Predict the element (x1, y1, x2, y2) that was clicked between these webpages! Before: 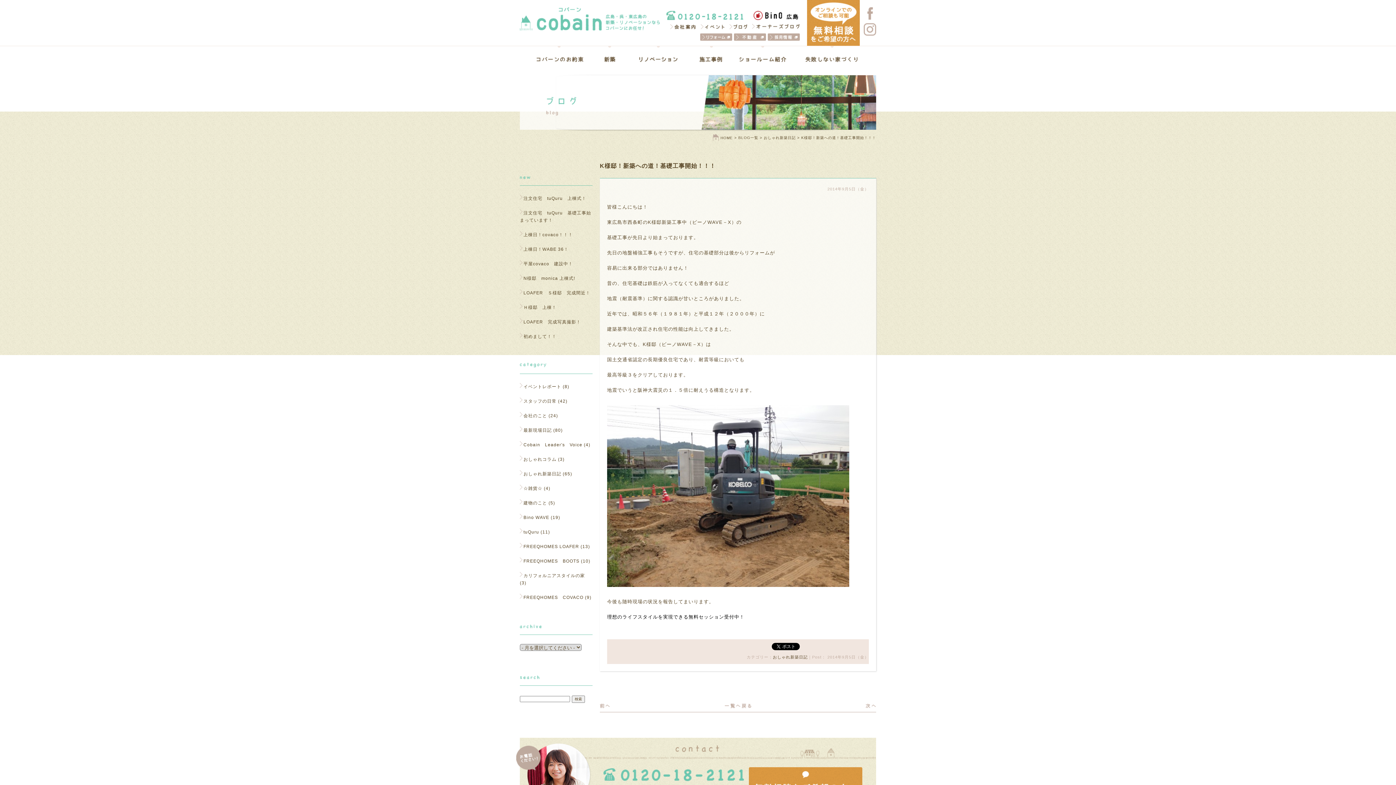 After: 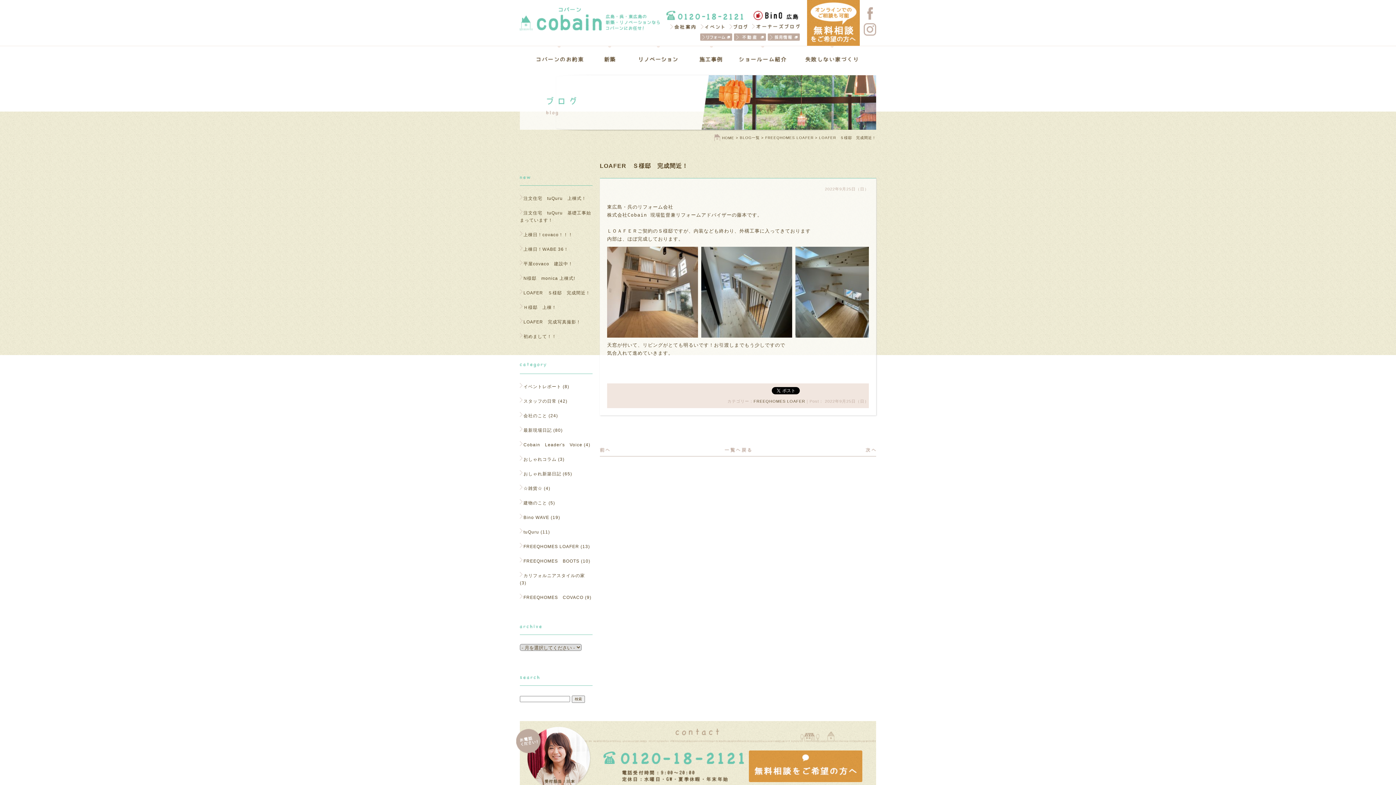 Action: label: LOAFER　Ｓ様邸　完成間近！ bbox: (523, 290, 590, 295)